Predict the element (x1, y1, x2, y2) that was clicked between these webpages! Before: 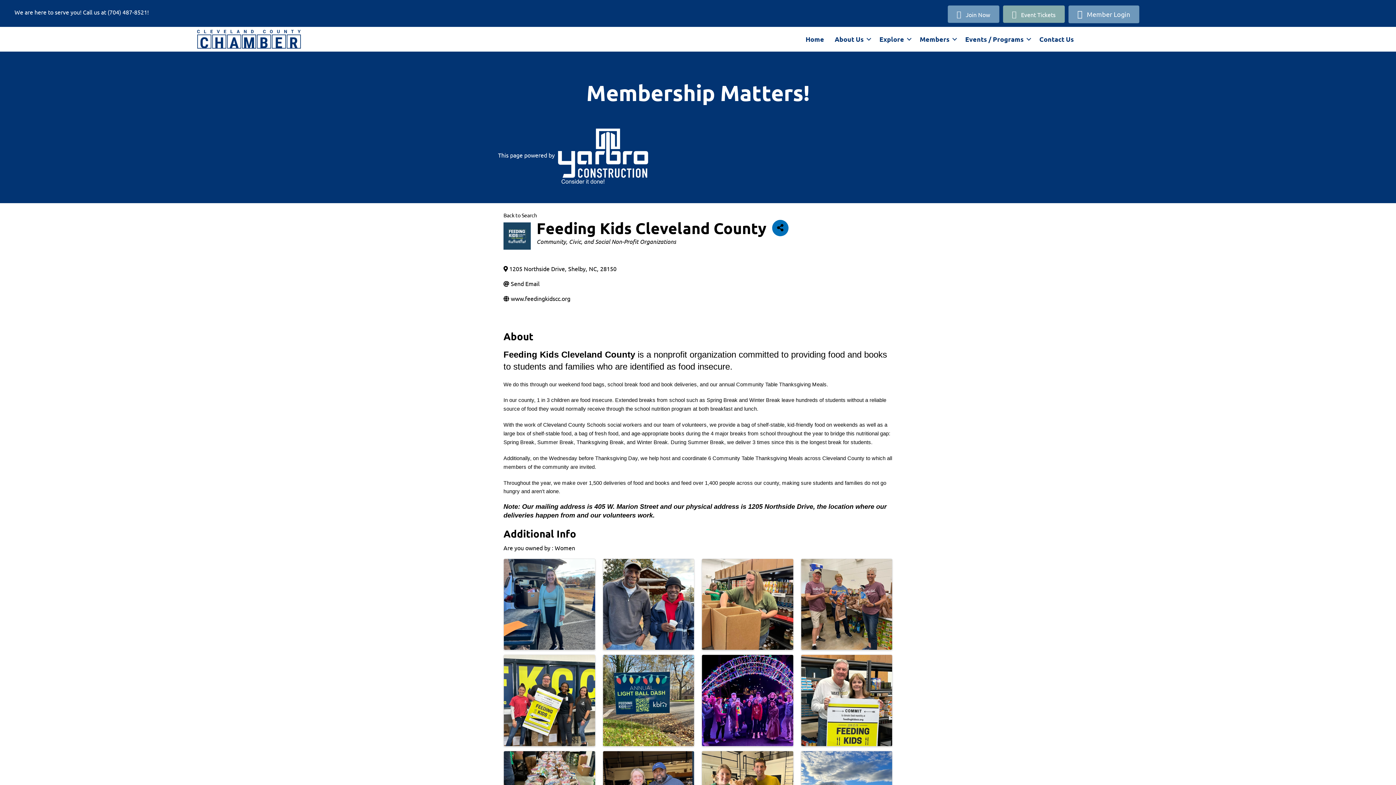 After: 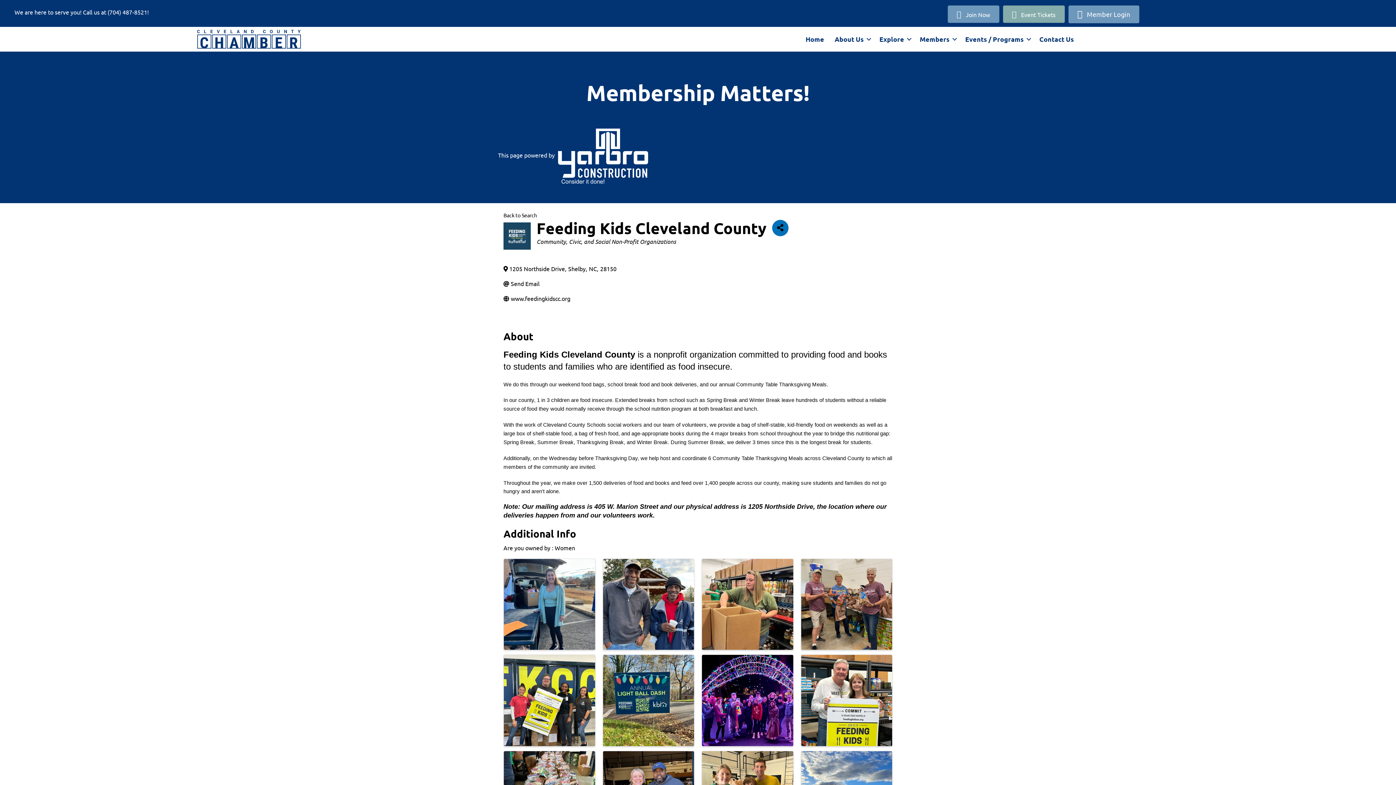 Action: bbox: (557, 151, 648, 158)